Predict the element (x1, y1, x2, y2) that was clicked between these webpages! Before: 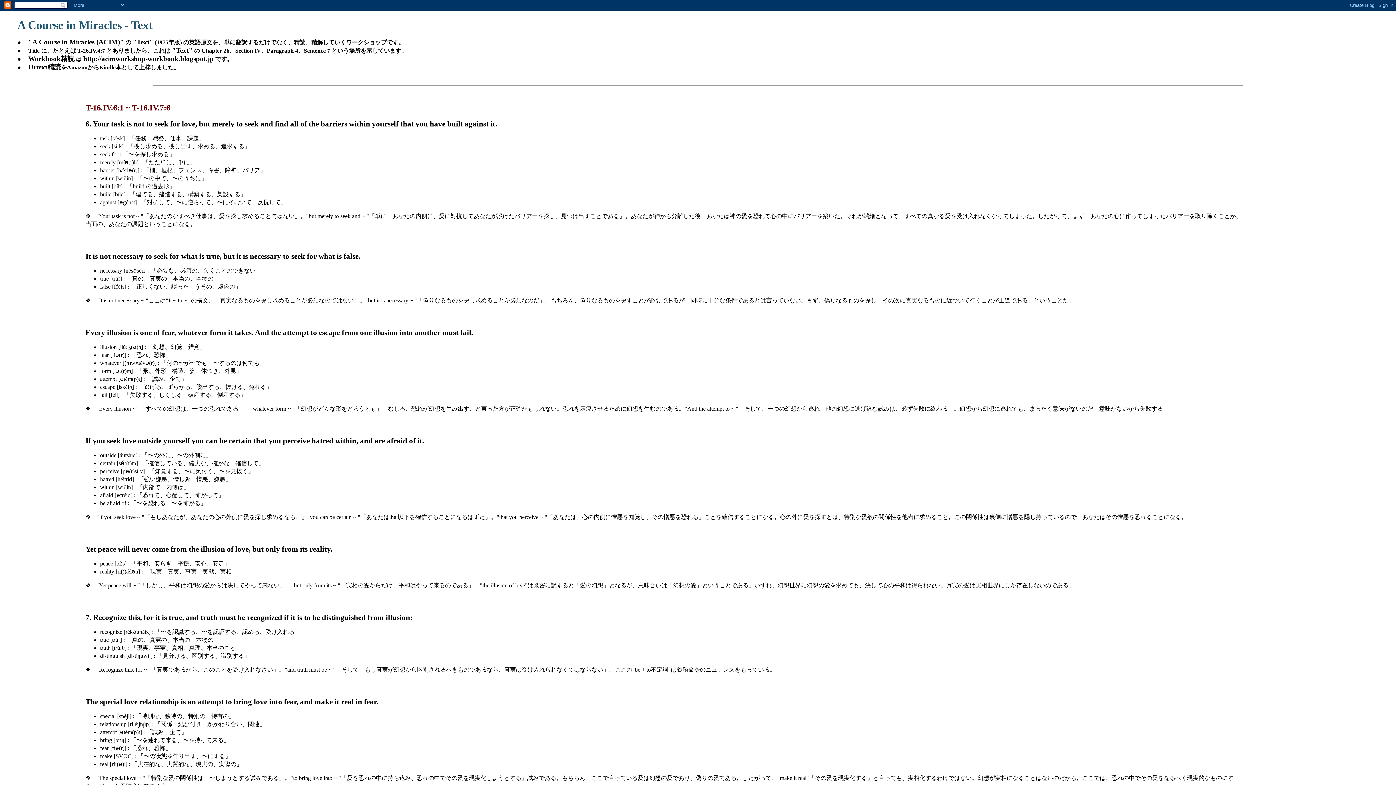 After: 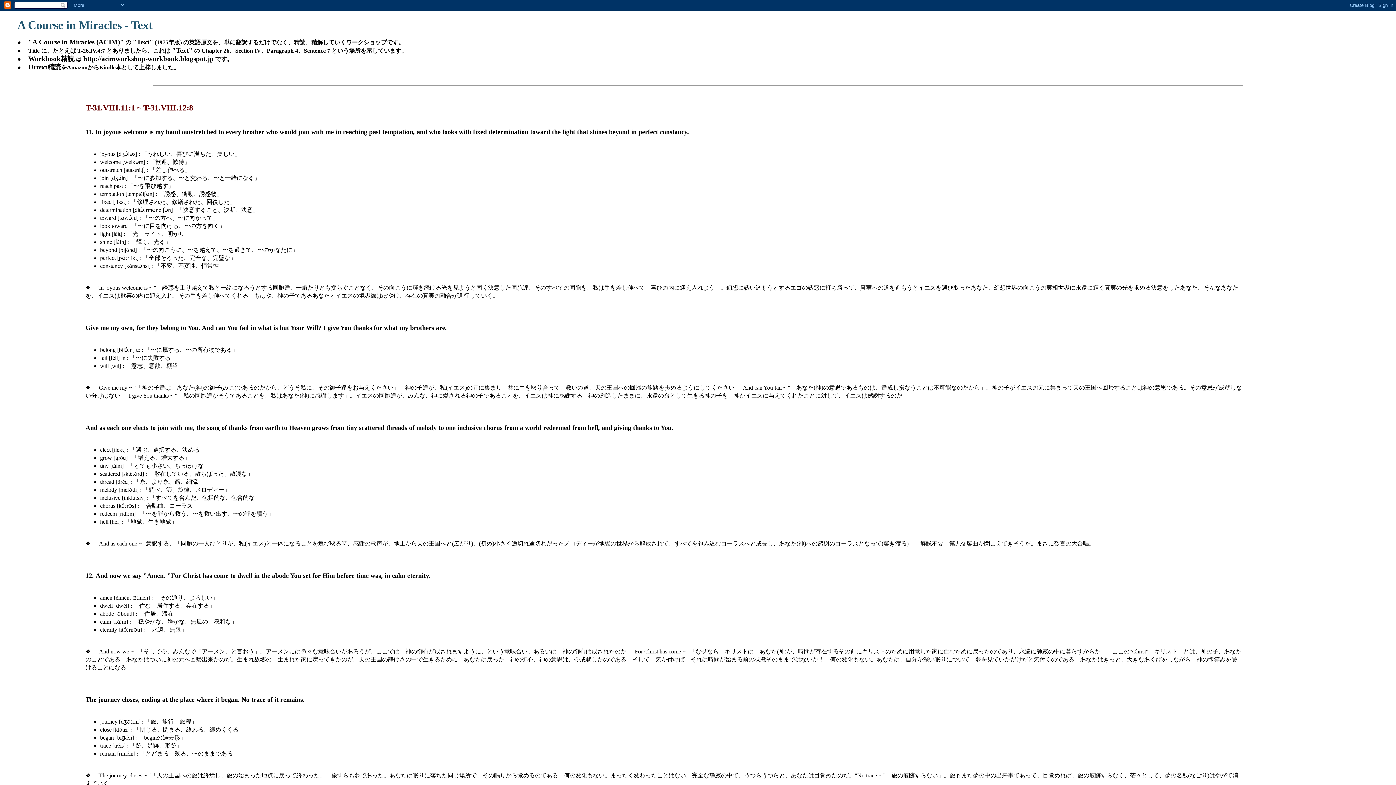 Action: label: A Course in Miracles - Text bbox: (17, 18, 152, 31)